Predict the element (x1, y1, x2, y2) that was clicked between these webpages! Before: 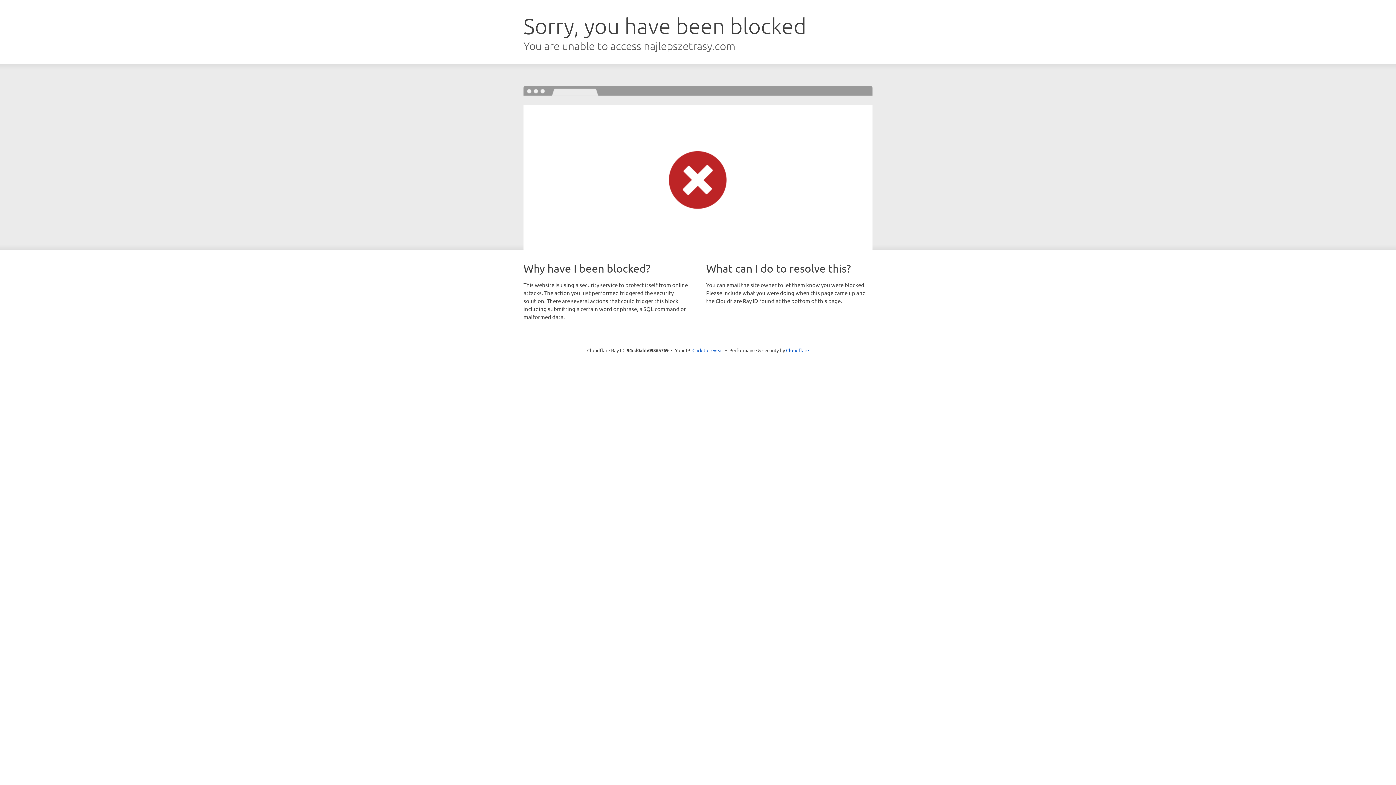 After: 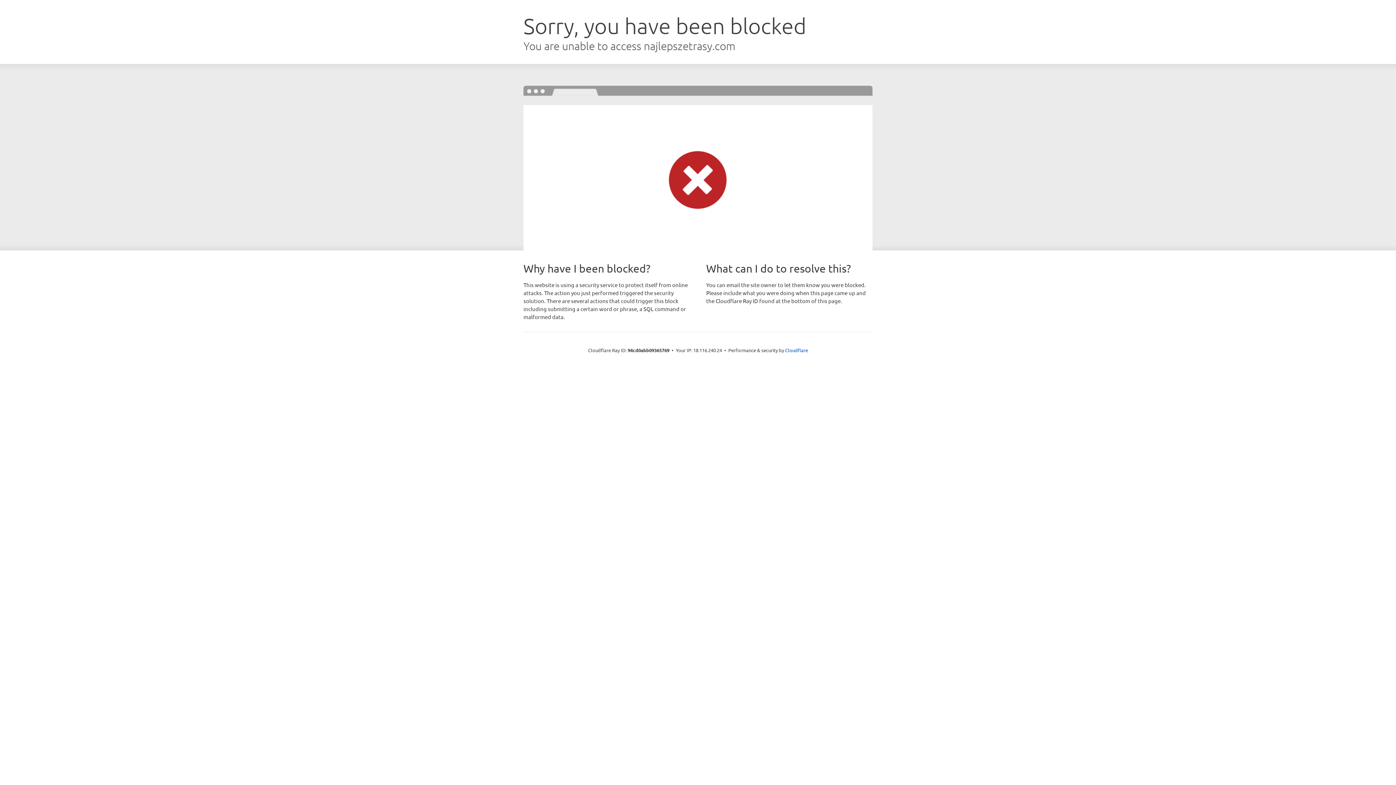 Action: bbox: (692, 346, 723, 353) label: Click to reveal